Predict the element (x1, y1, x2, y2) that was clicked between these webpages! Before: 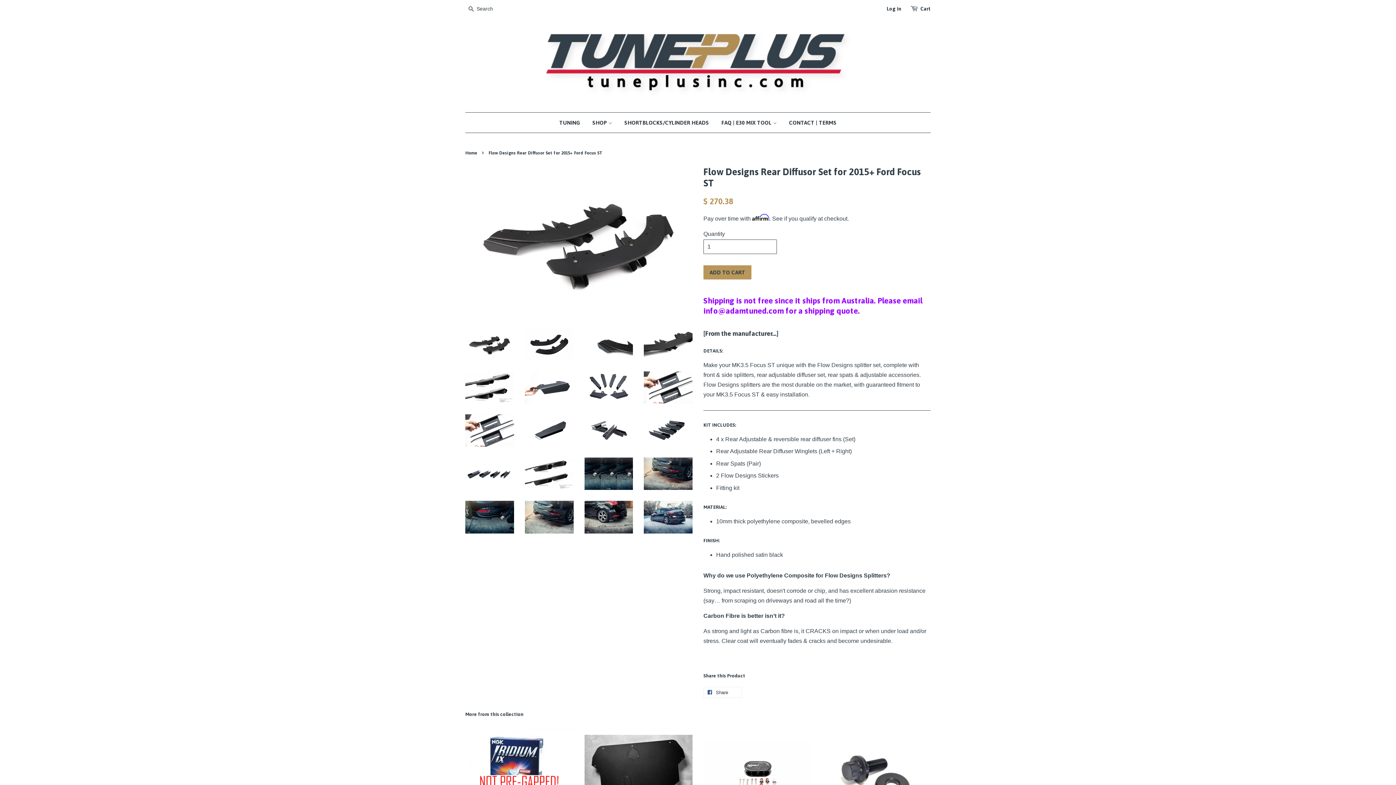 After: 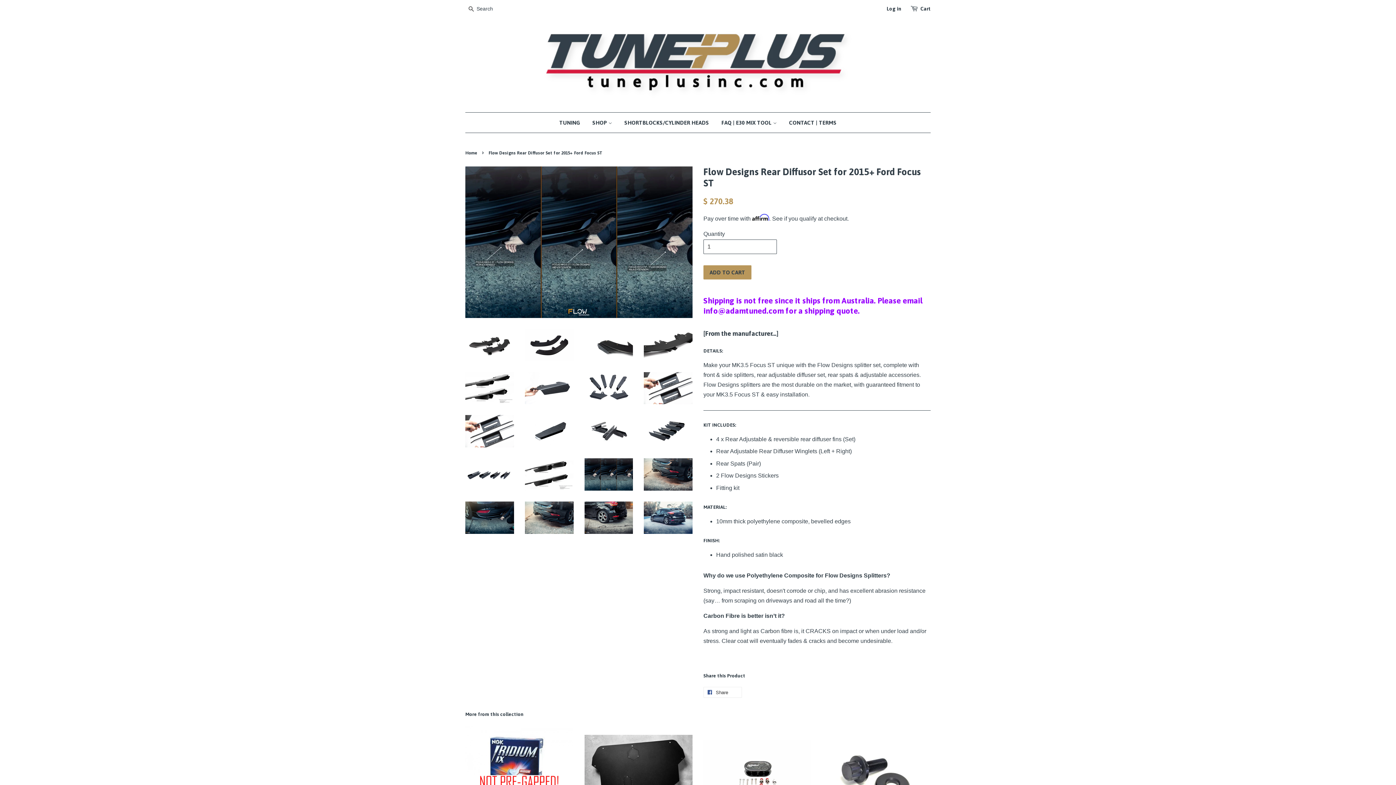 Action: bbox: (584, 457, 633, 490)